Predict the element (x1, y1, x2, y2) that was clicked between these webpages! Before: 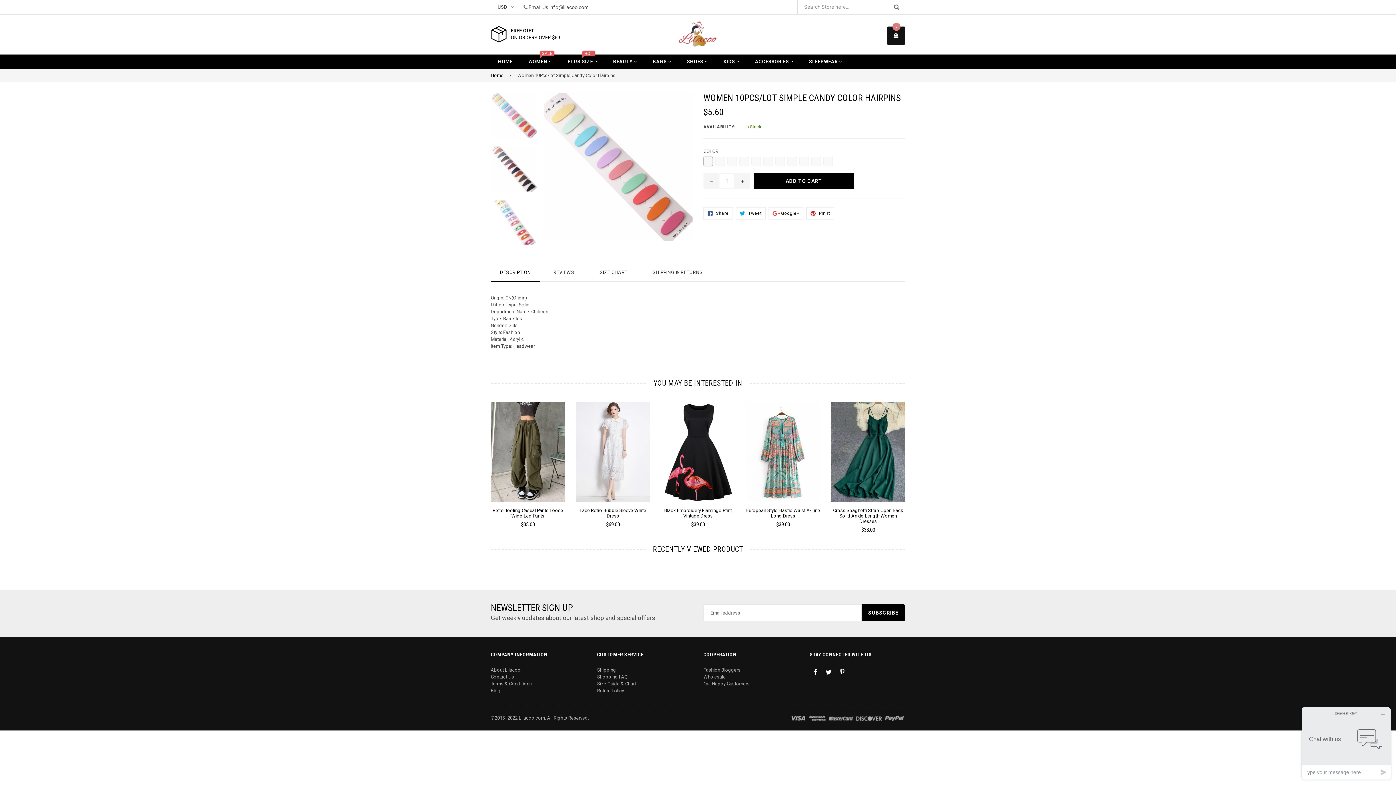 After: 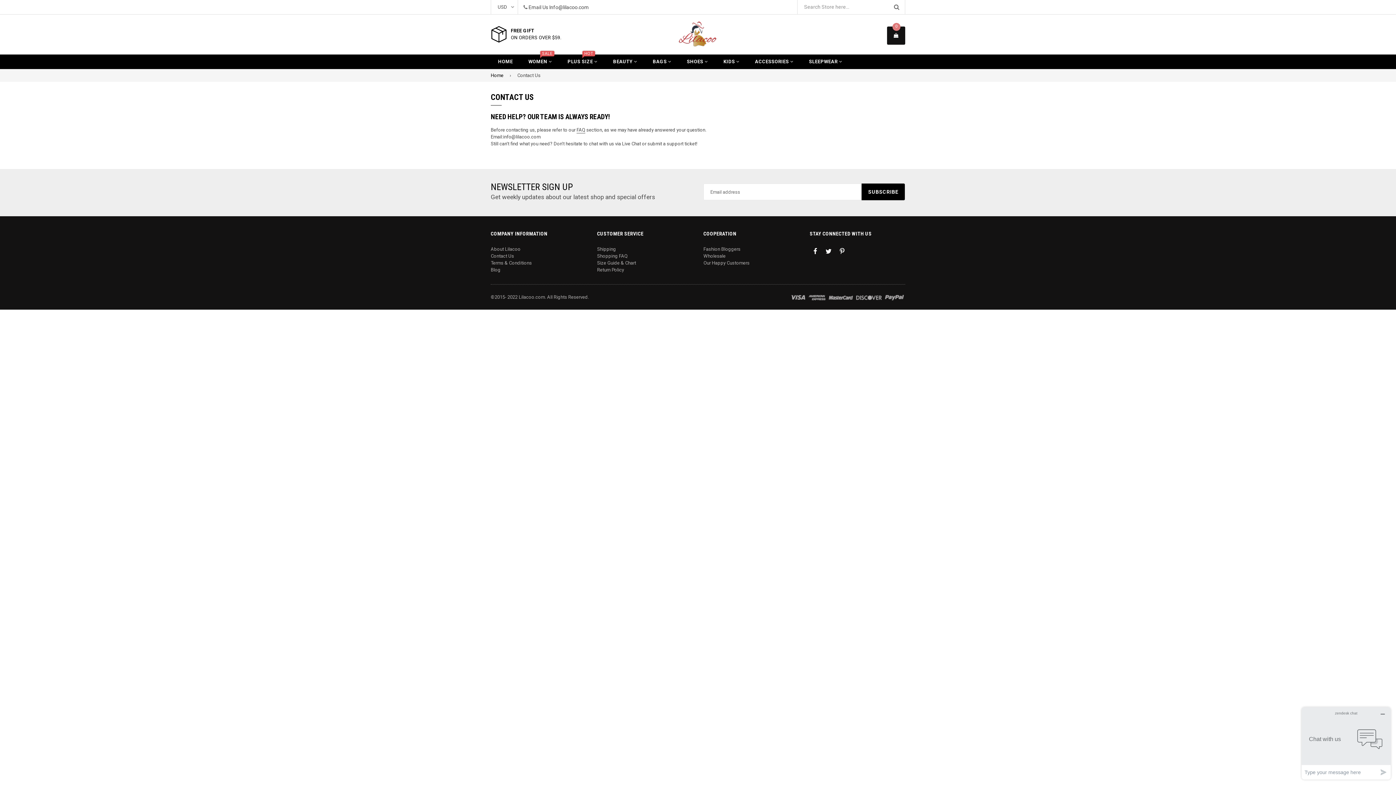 Action: label: Contact Us bbox: (490, 674, 514, 680)